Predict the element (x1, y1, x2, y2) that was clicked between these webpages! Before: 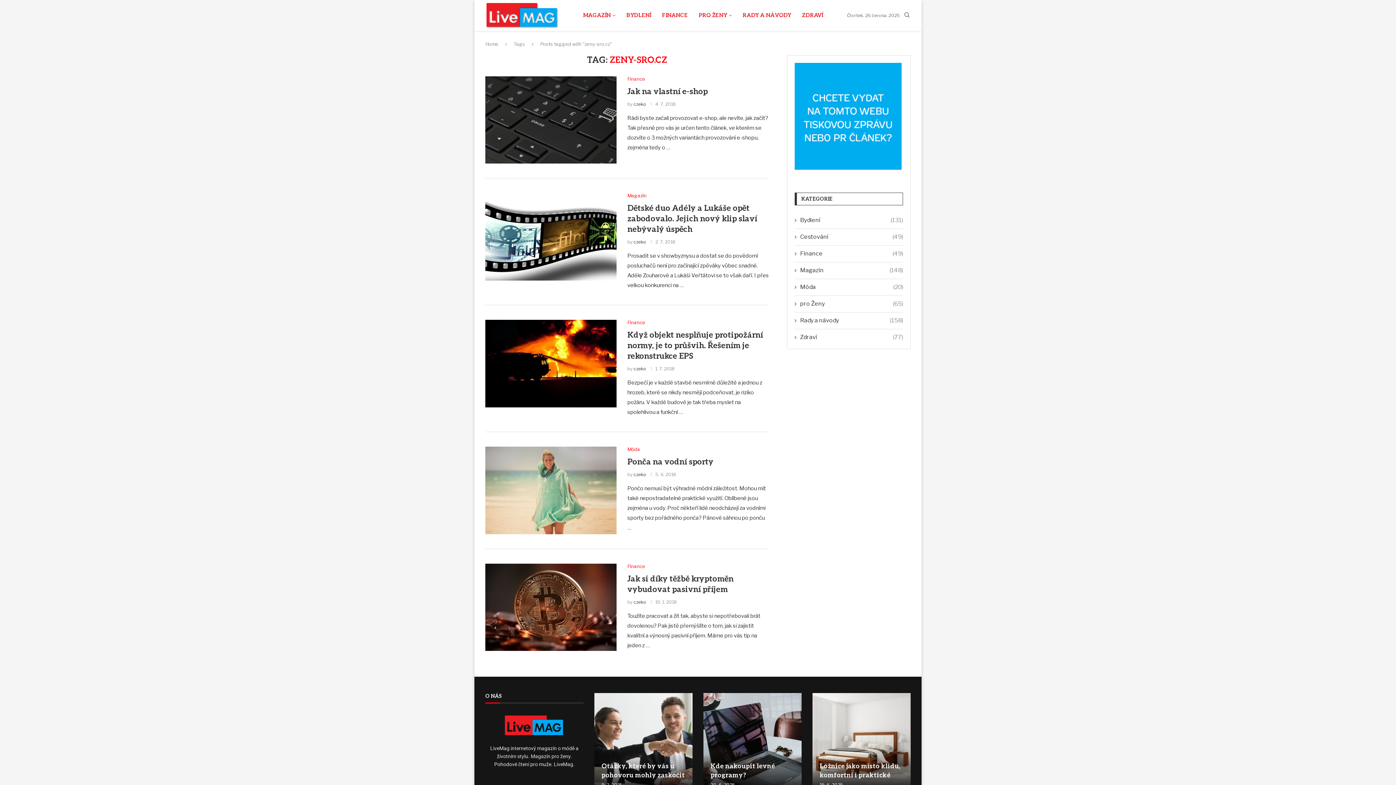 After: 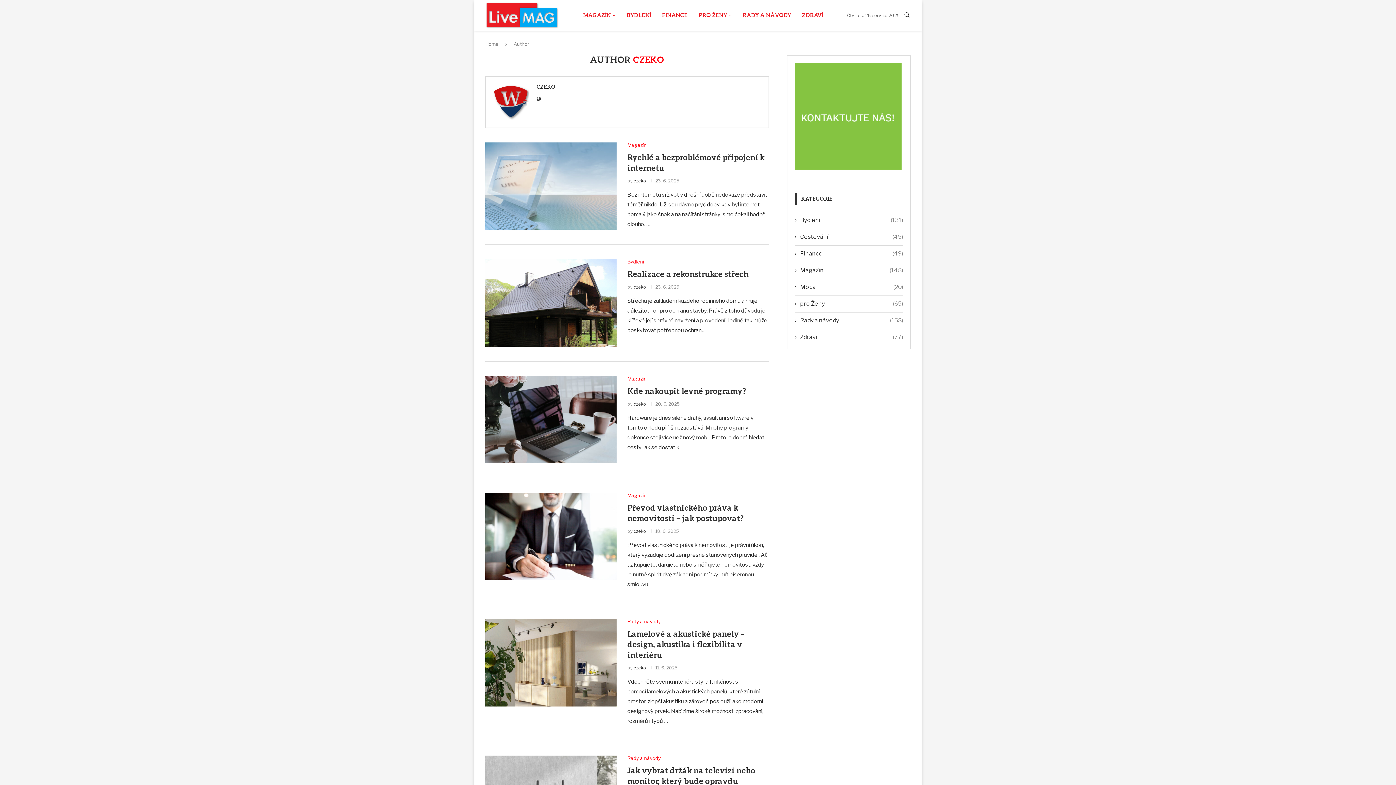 Action: bbox: (633, 472, 646, 477) label: czeko